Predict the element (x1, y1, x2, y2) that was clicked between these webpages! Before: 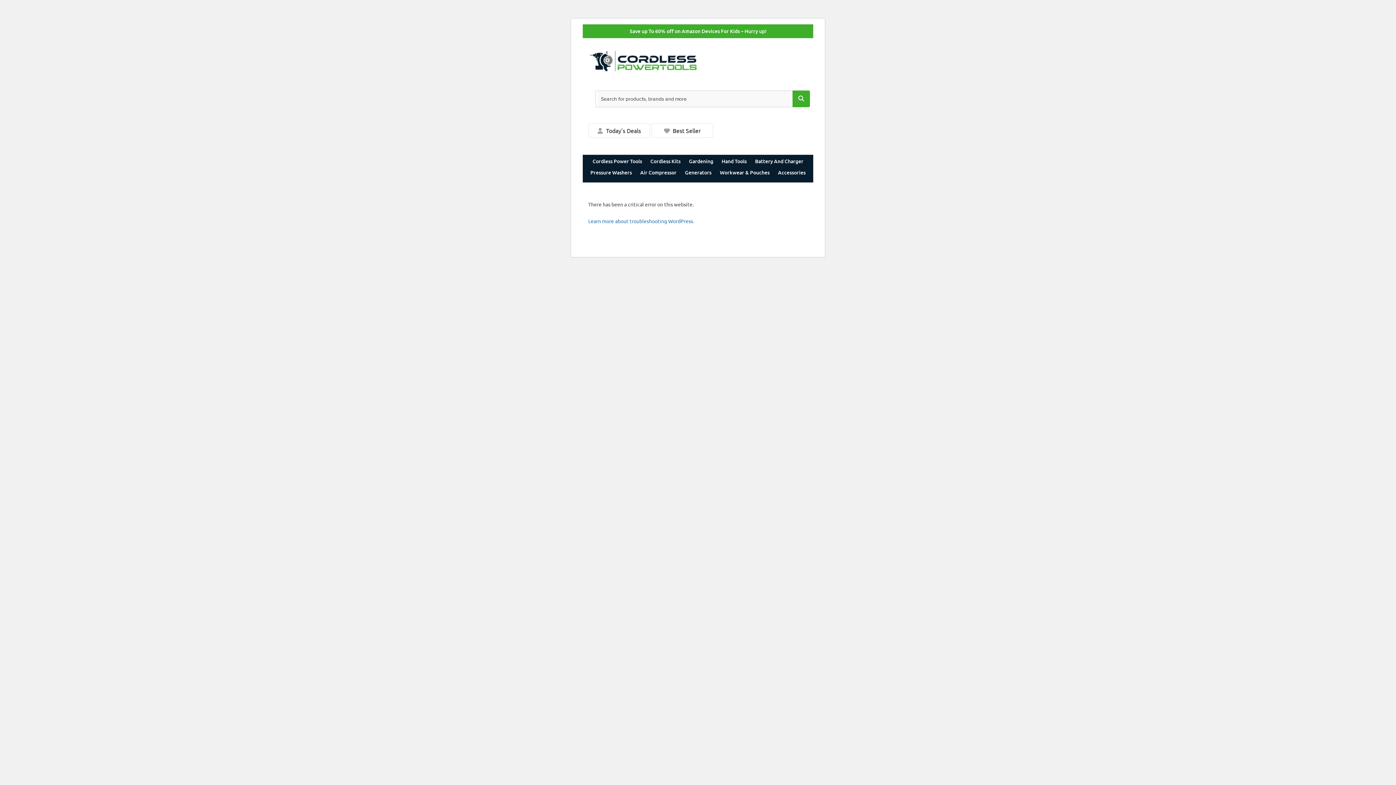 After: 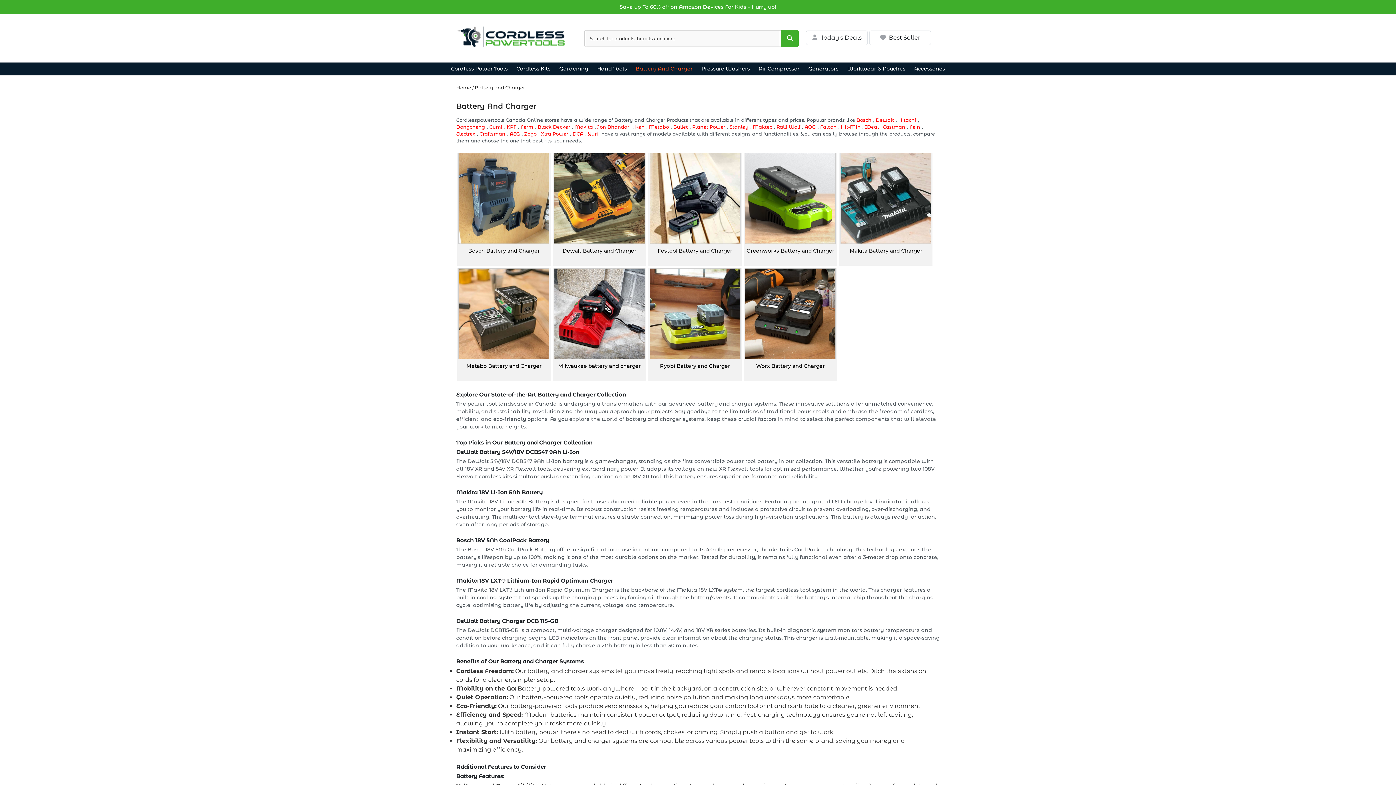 Action: label: Battery And Charger bbox: (751, 157, 807, 165)